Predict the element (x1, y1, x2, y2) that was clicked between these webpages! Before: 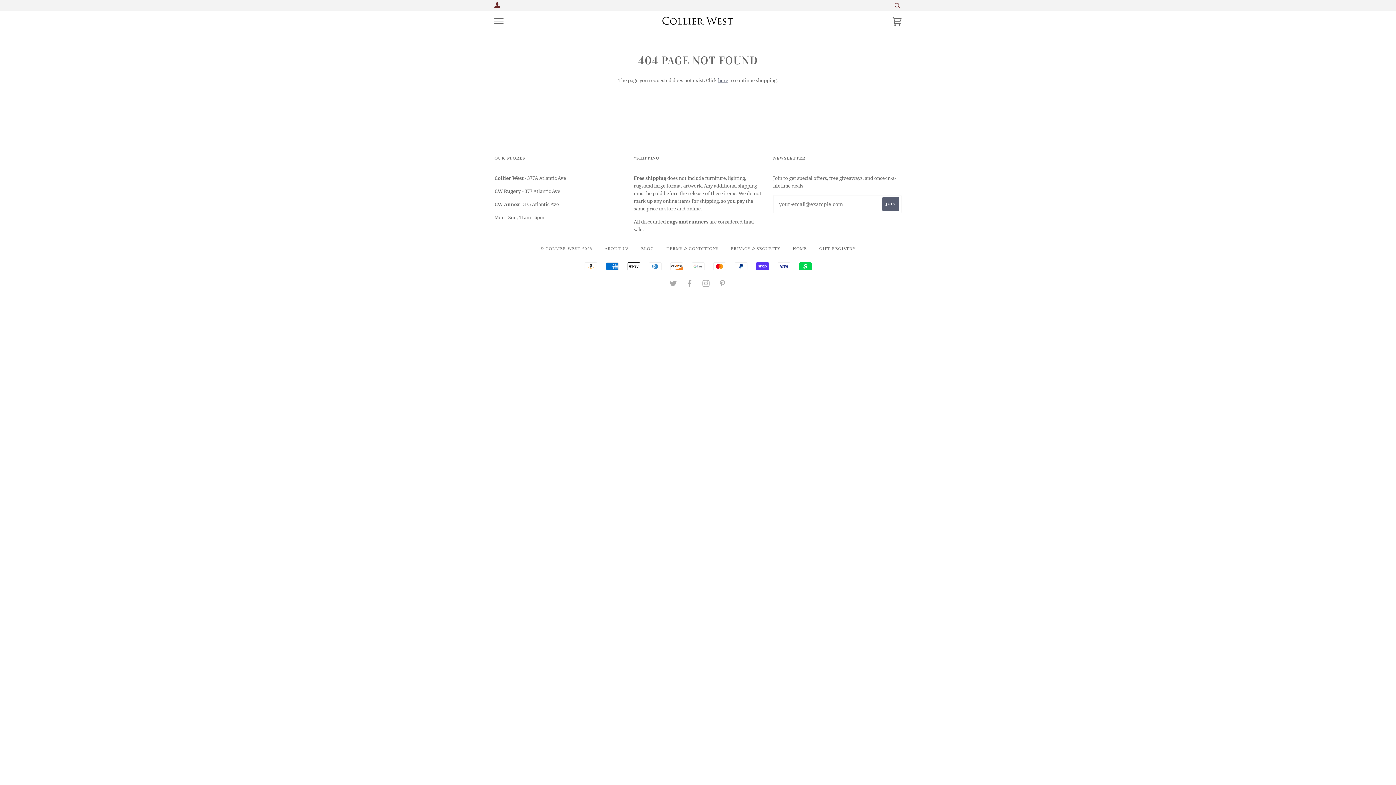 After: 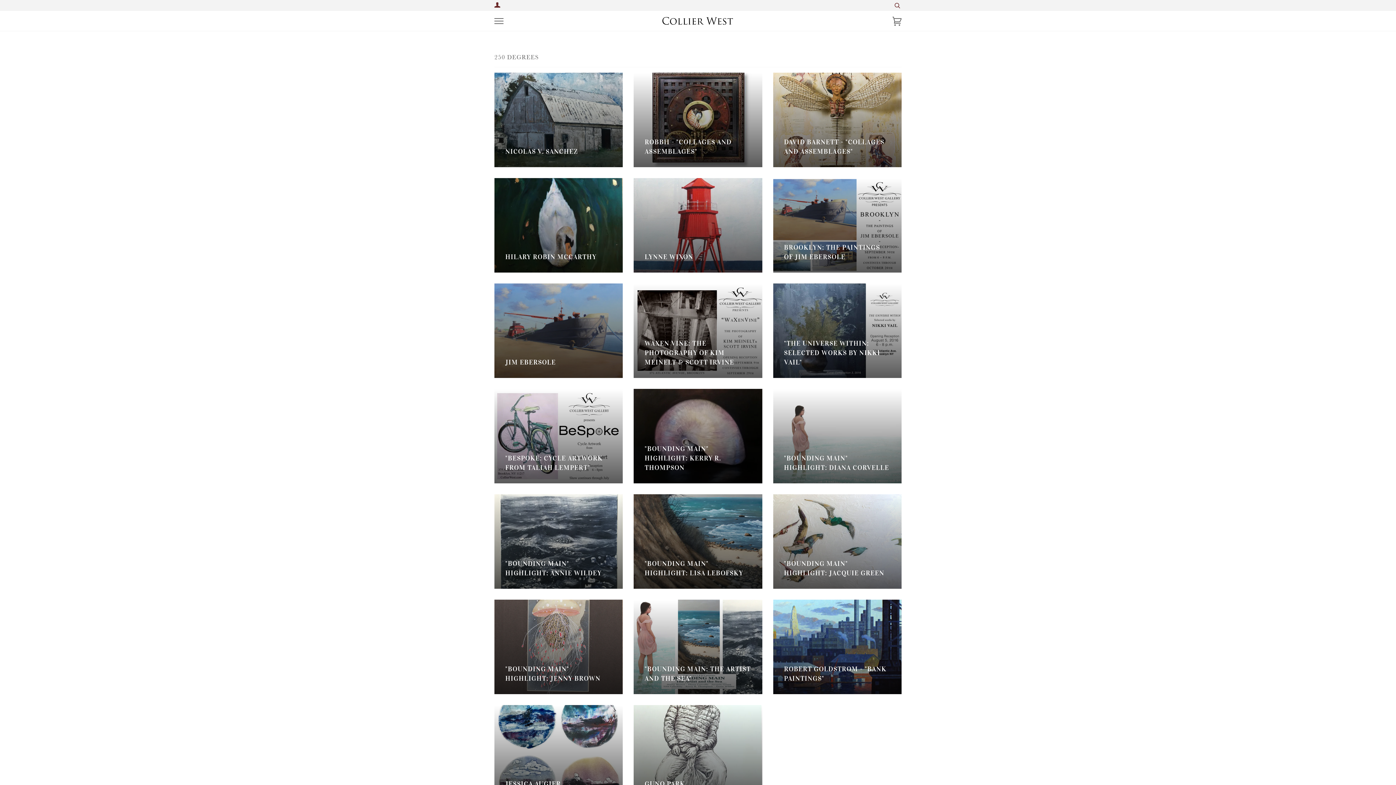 Action: label: BLOG bbox: (641, 246, 654, 251)